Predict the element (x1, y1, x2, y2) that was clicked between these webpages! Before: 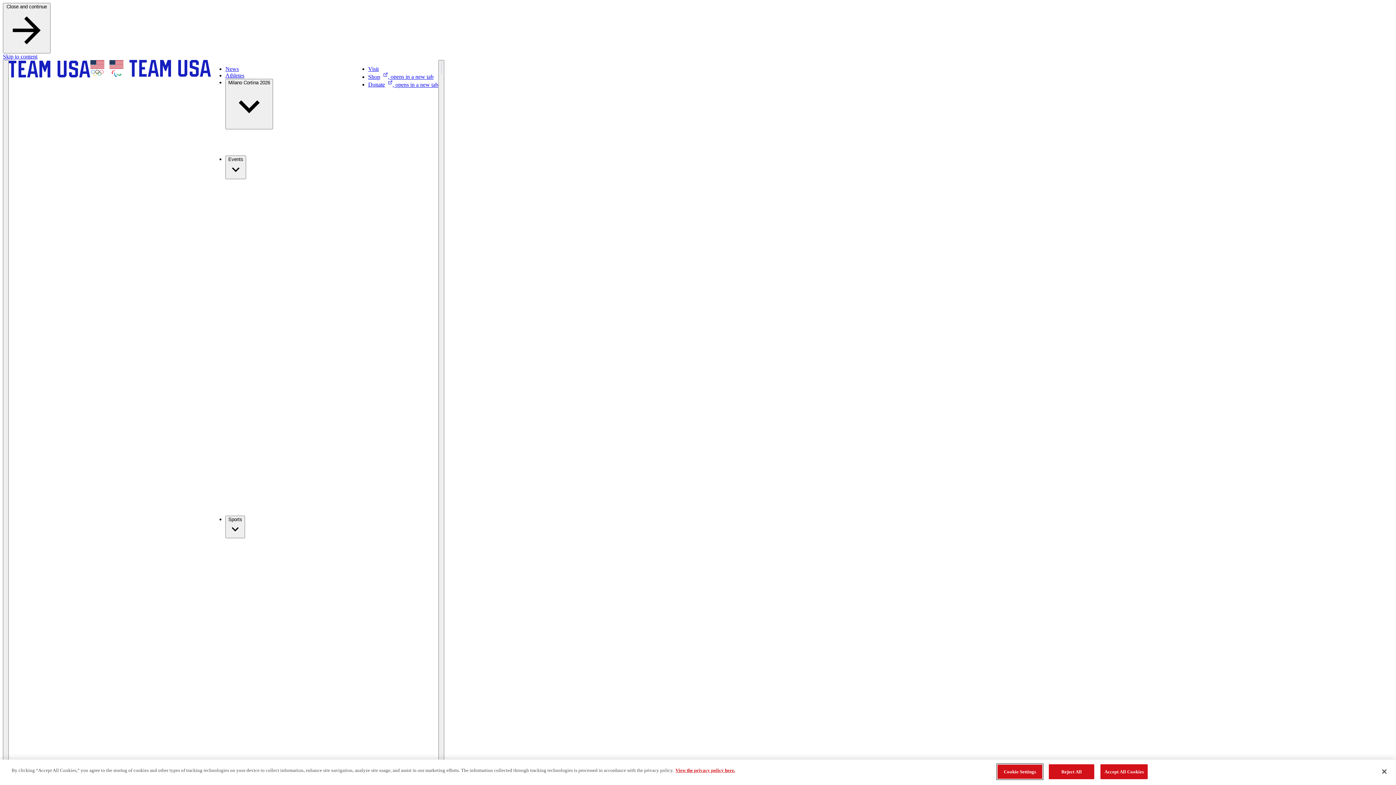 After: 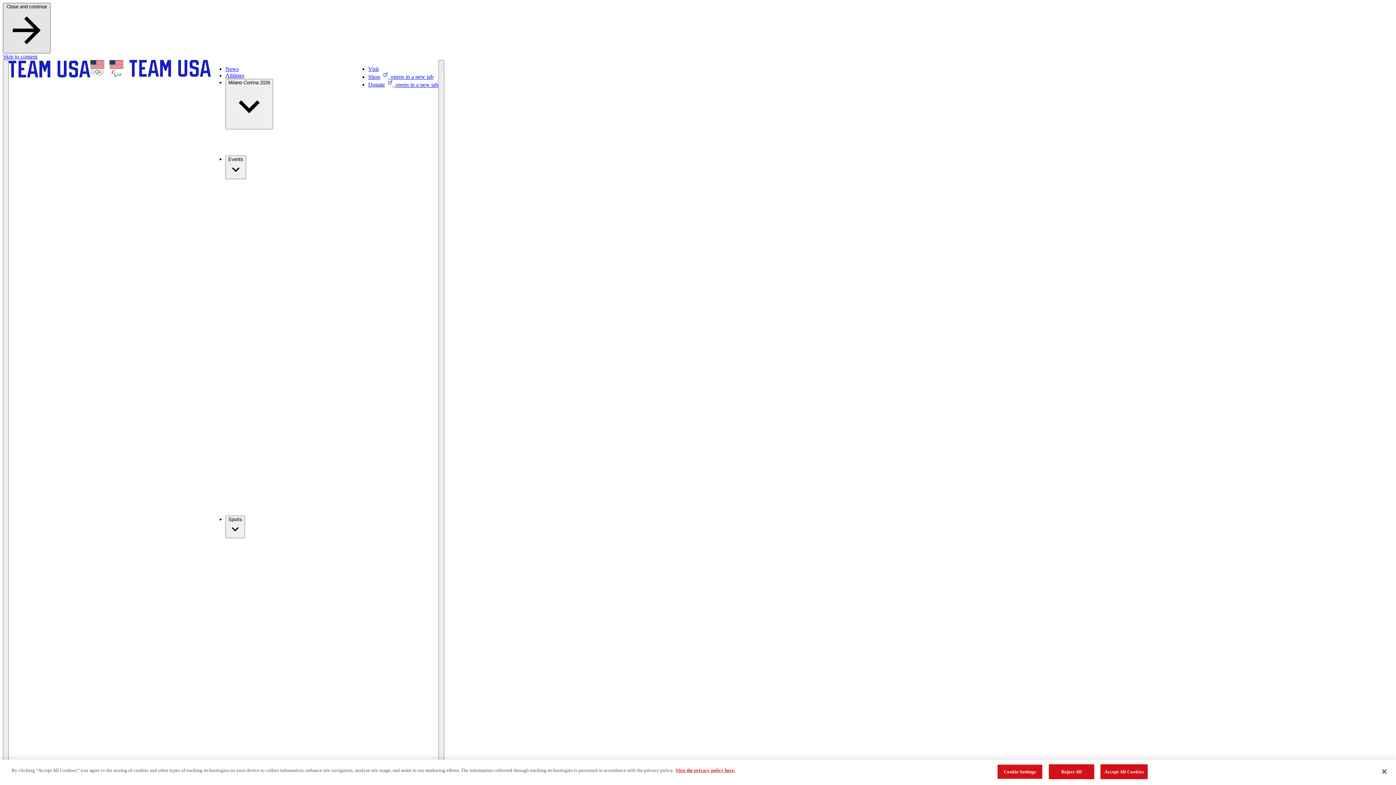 Action: label: Close and continue  bbox: (2, 2, 50, 53)